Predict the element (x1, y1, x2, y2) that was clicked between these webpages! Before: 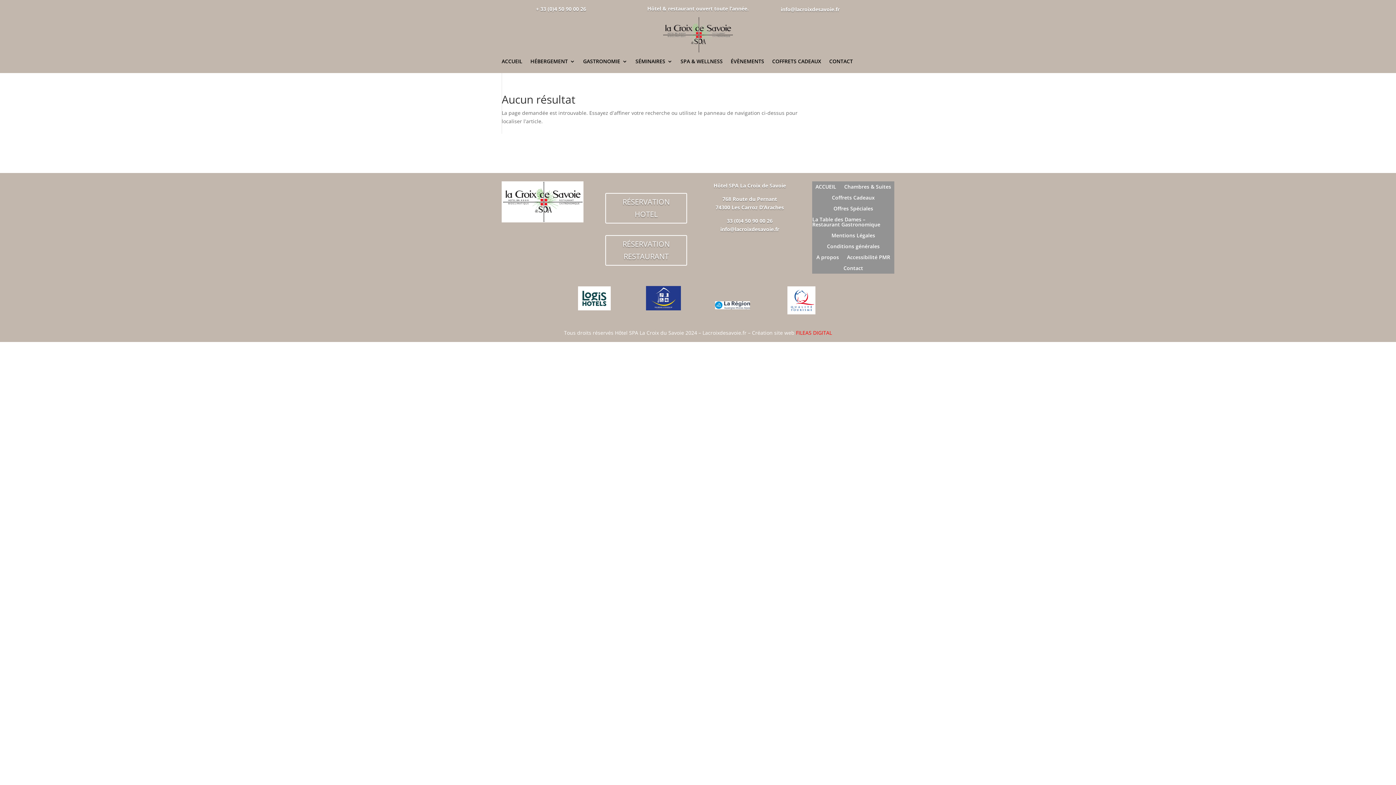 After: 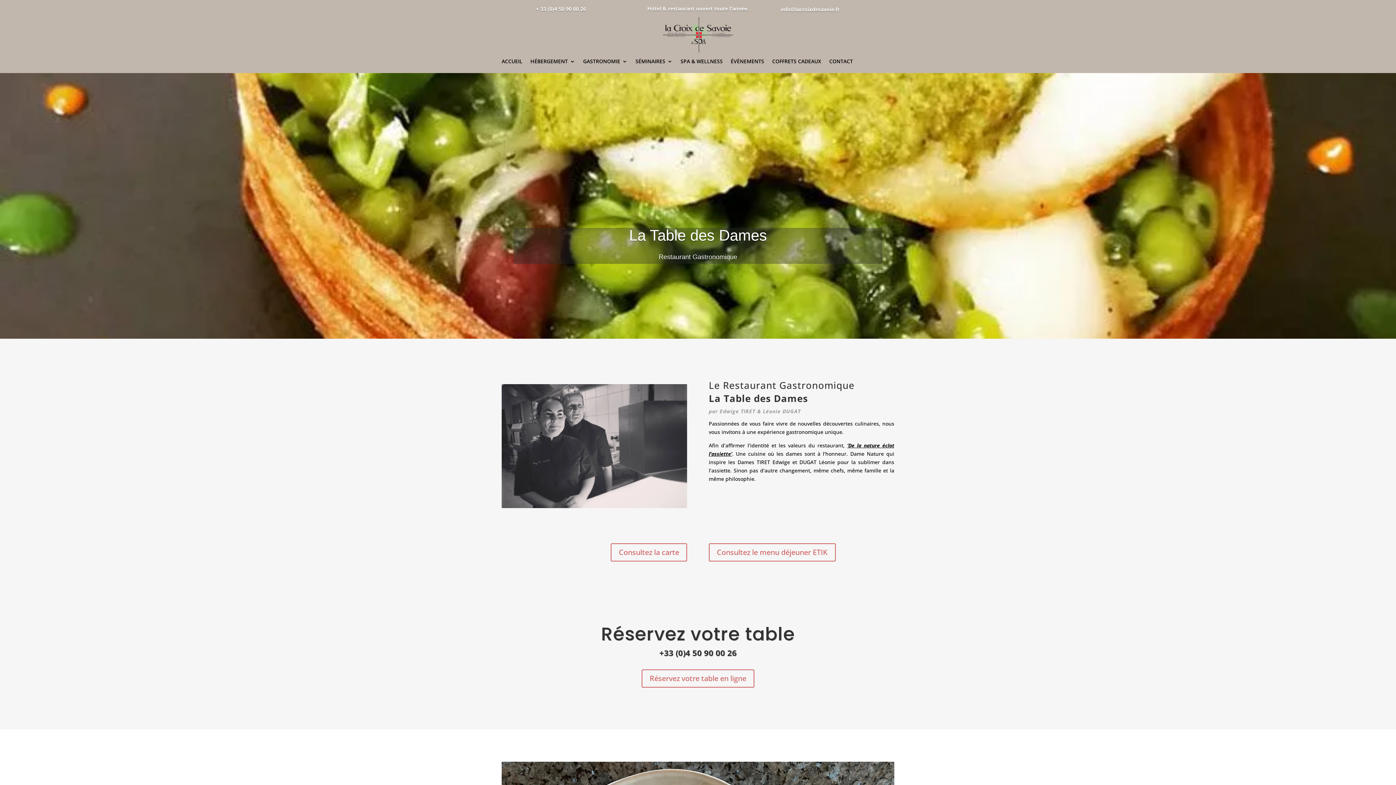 Action: bbox: (812, 217, 894, 230) label: La Table des Dames – Restaurant Gastronomique